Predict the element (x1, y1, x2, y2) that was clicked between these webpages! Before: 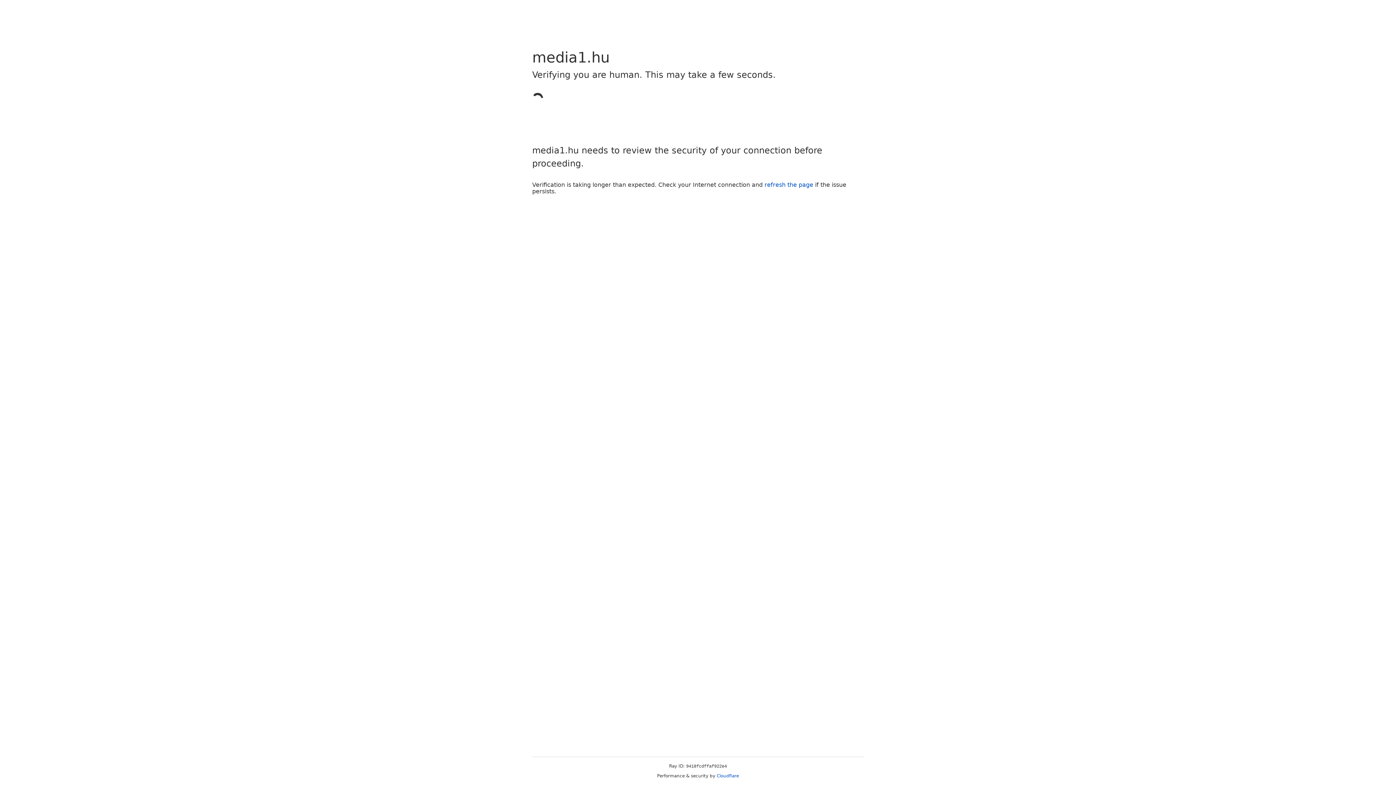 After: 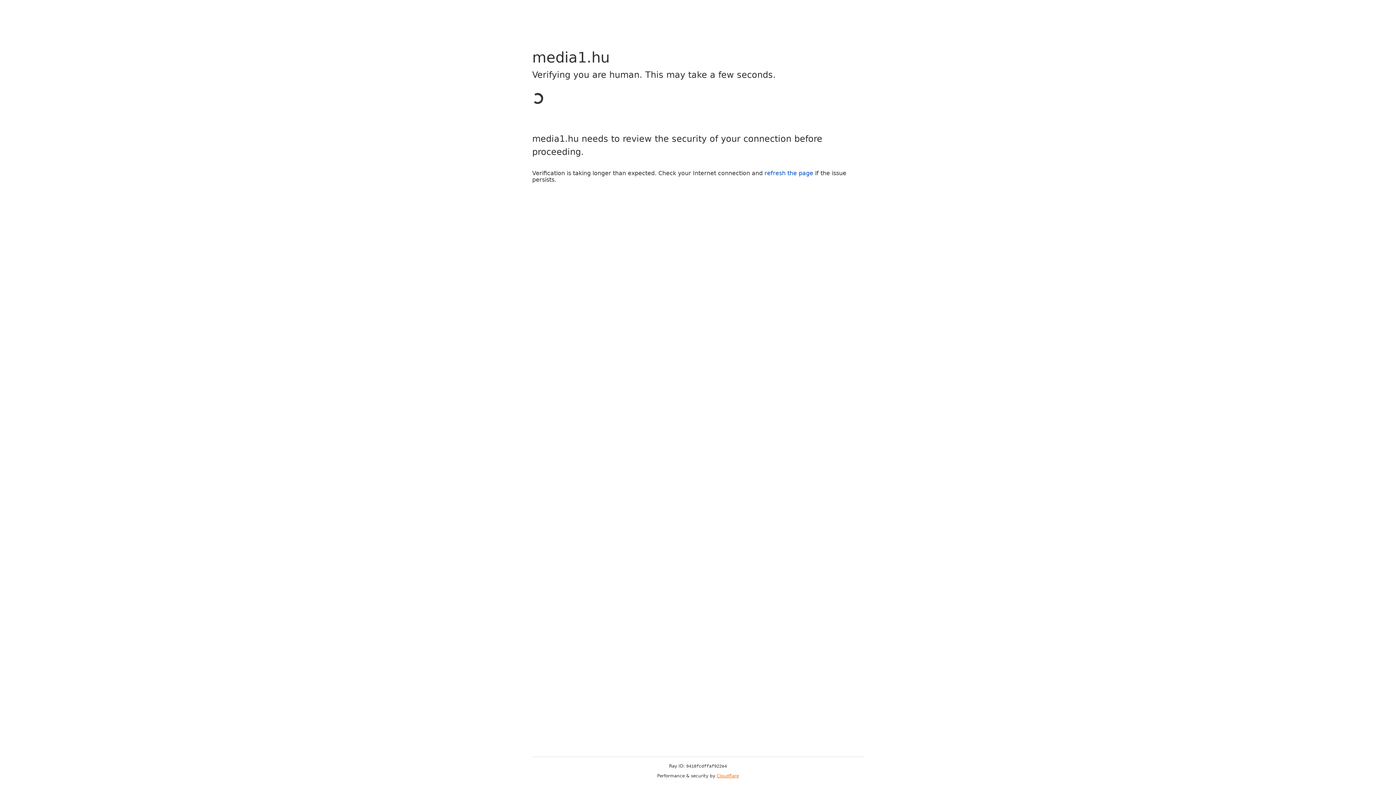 Action: bbox: (716, 773, 739, 778) label: Cloudflare